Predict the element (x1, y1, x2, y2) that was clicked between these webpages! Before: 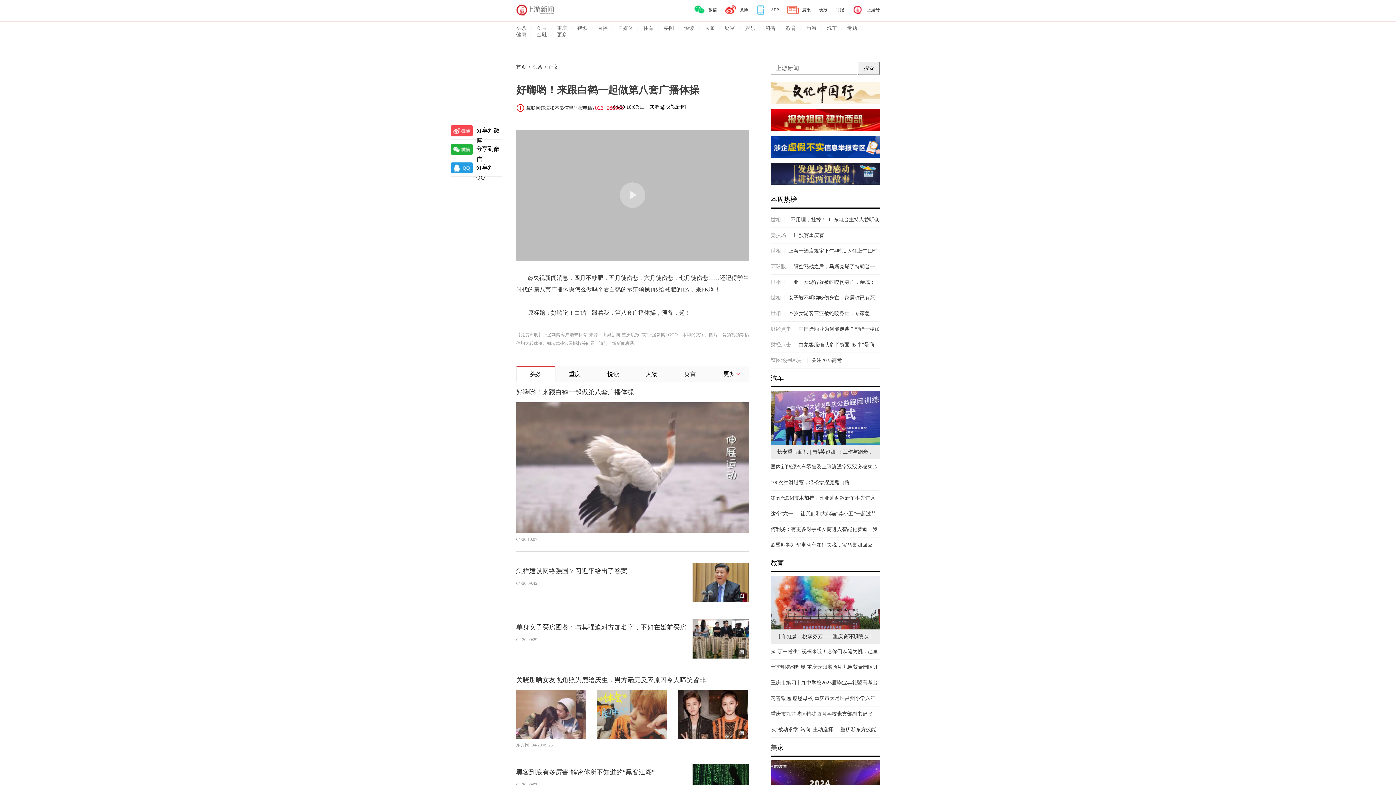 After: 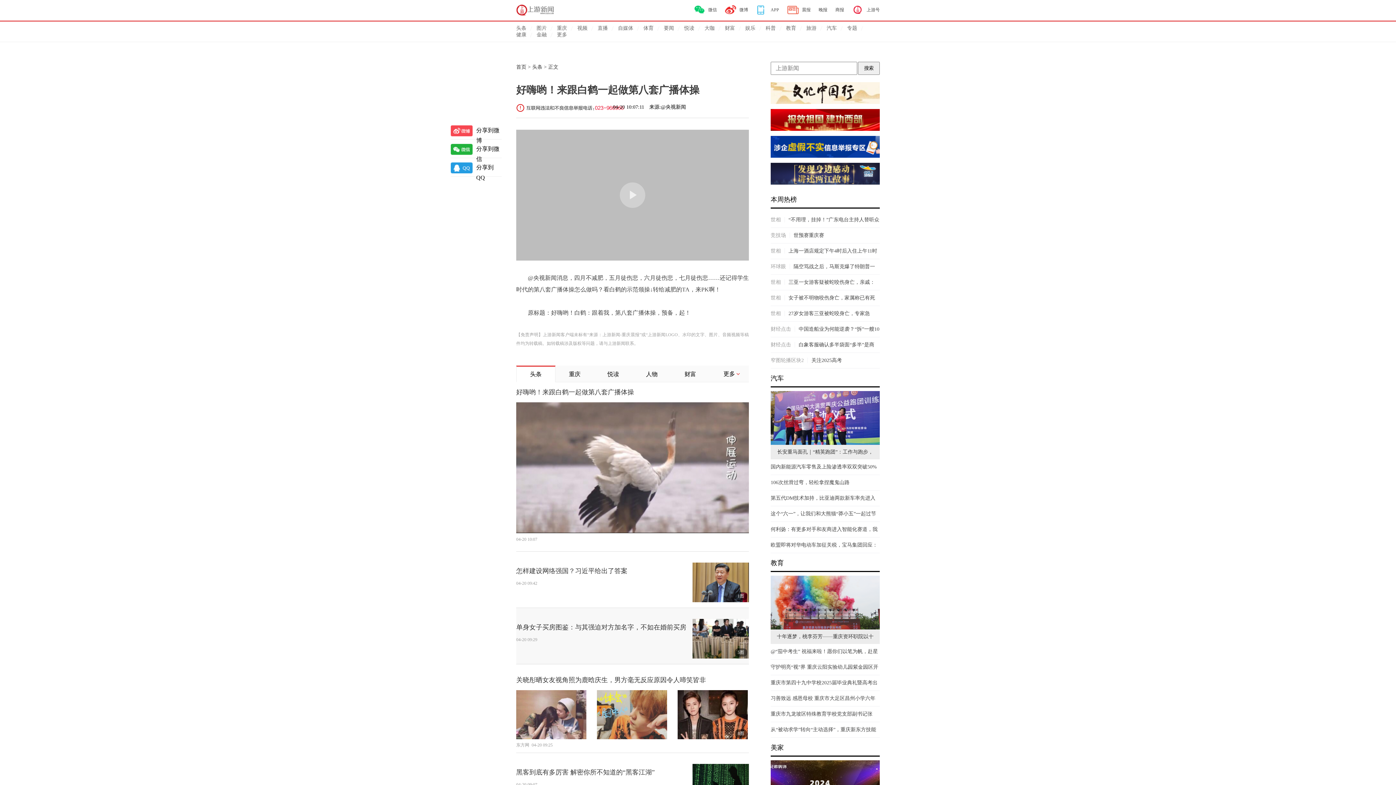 Action: label: 5图
单身女子买房图鉴：与其强迫对方加名字，不如在婚前买房

04-20 09:29 bbox: (516, 622, 749, 658)